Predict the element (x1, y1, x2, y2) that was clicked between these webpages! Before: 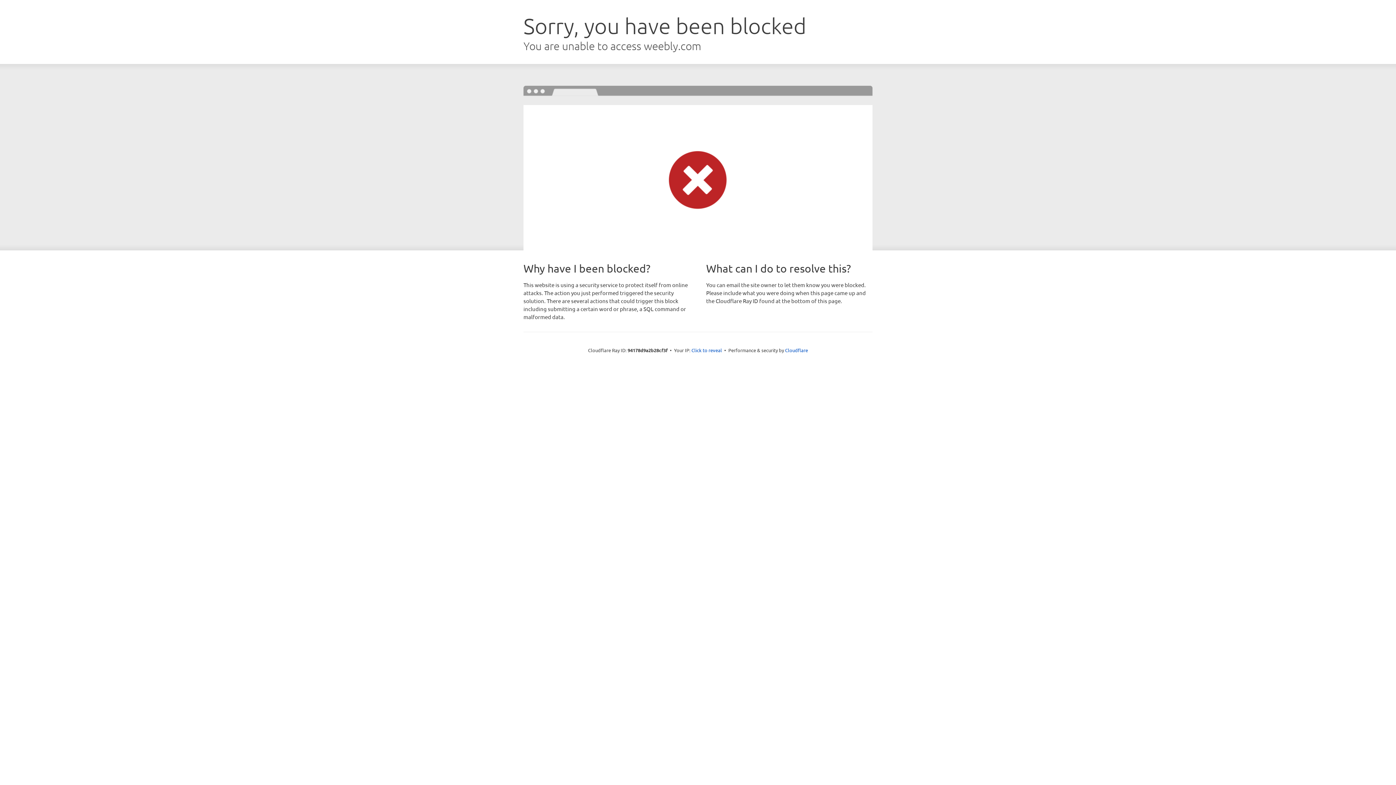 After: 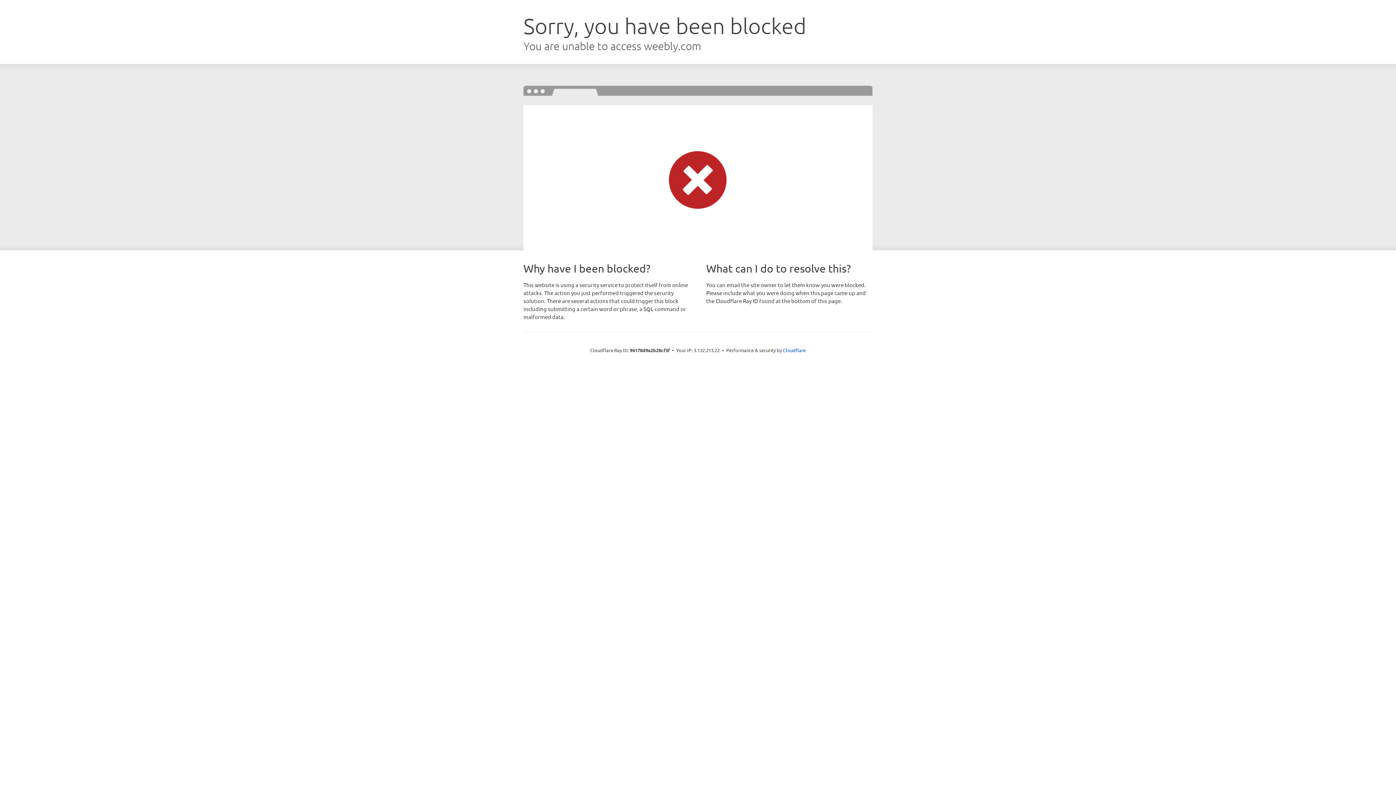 Action: bbox: (691, 346, 722, 353) label: Click to reveal